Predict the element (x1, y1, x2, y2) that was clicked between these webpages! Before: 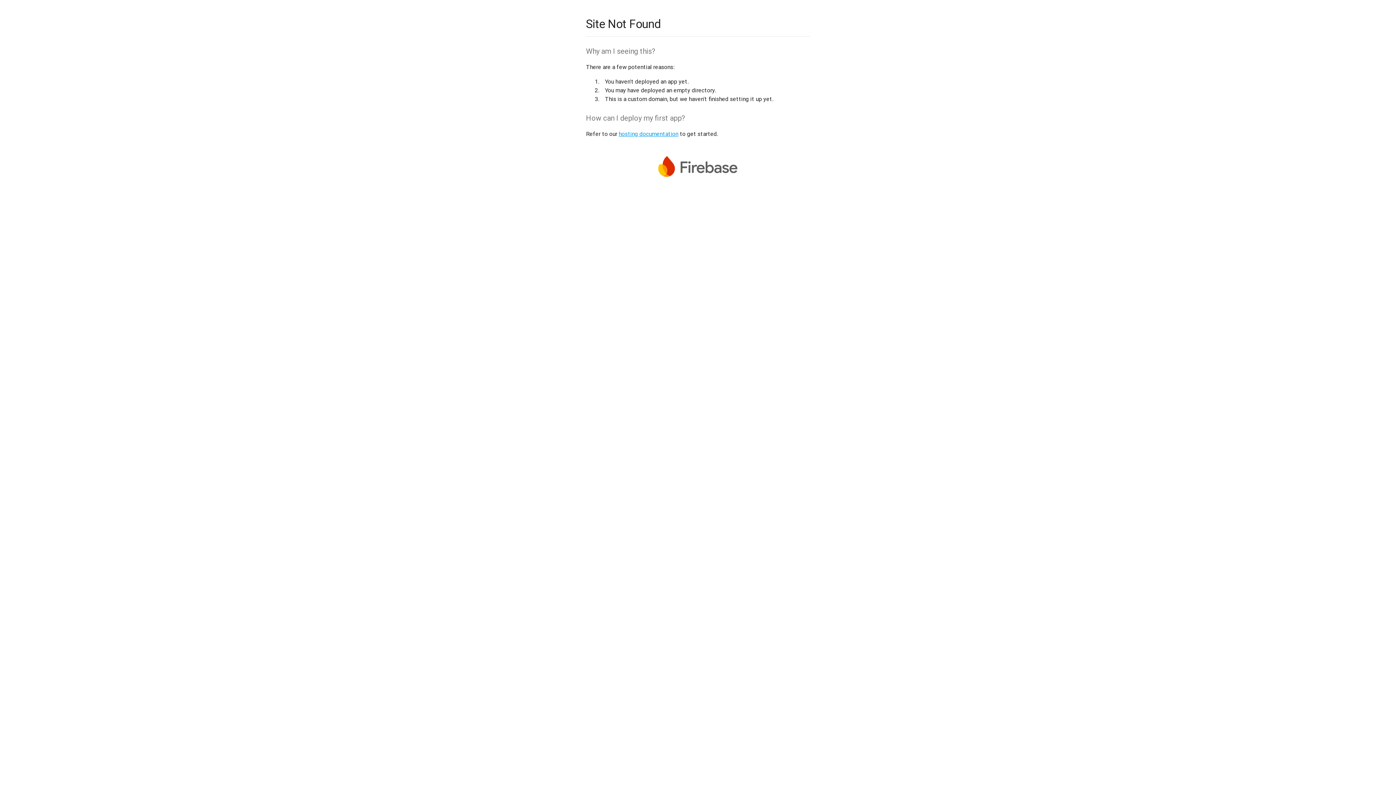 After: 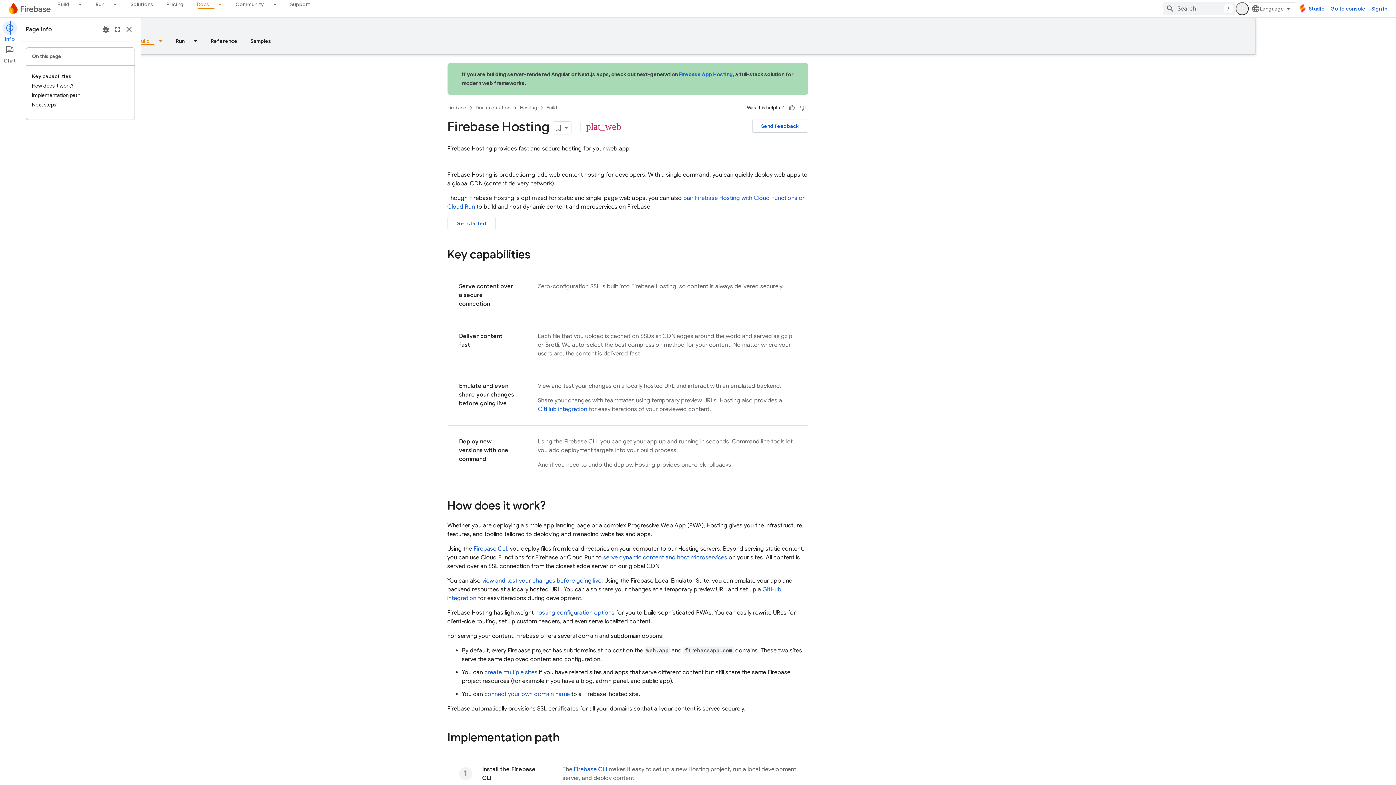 Action: label: hosting documentation bbox: (618, 130, 678, 137)